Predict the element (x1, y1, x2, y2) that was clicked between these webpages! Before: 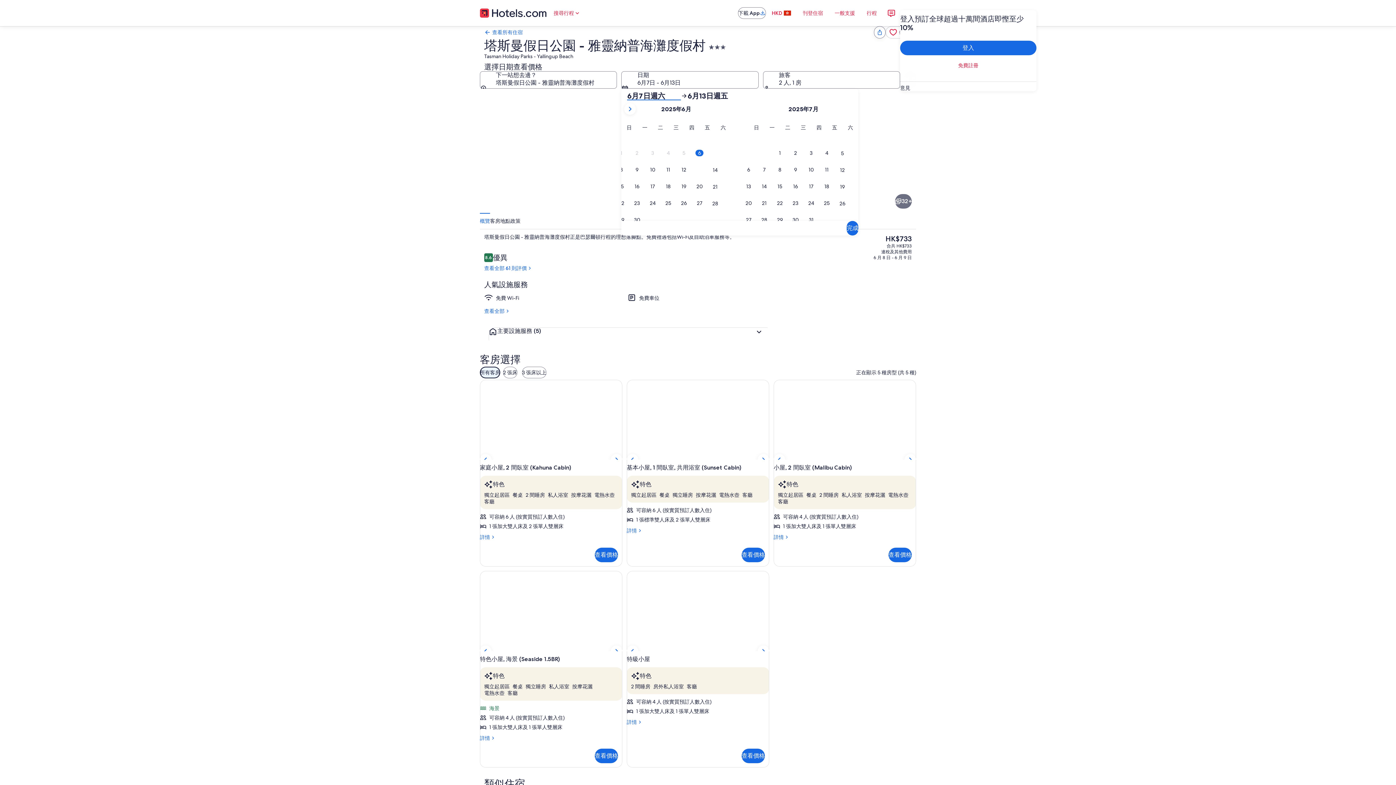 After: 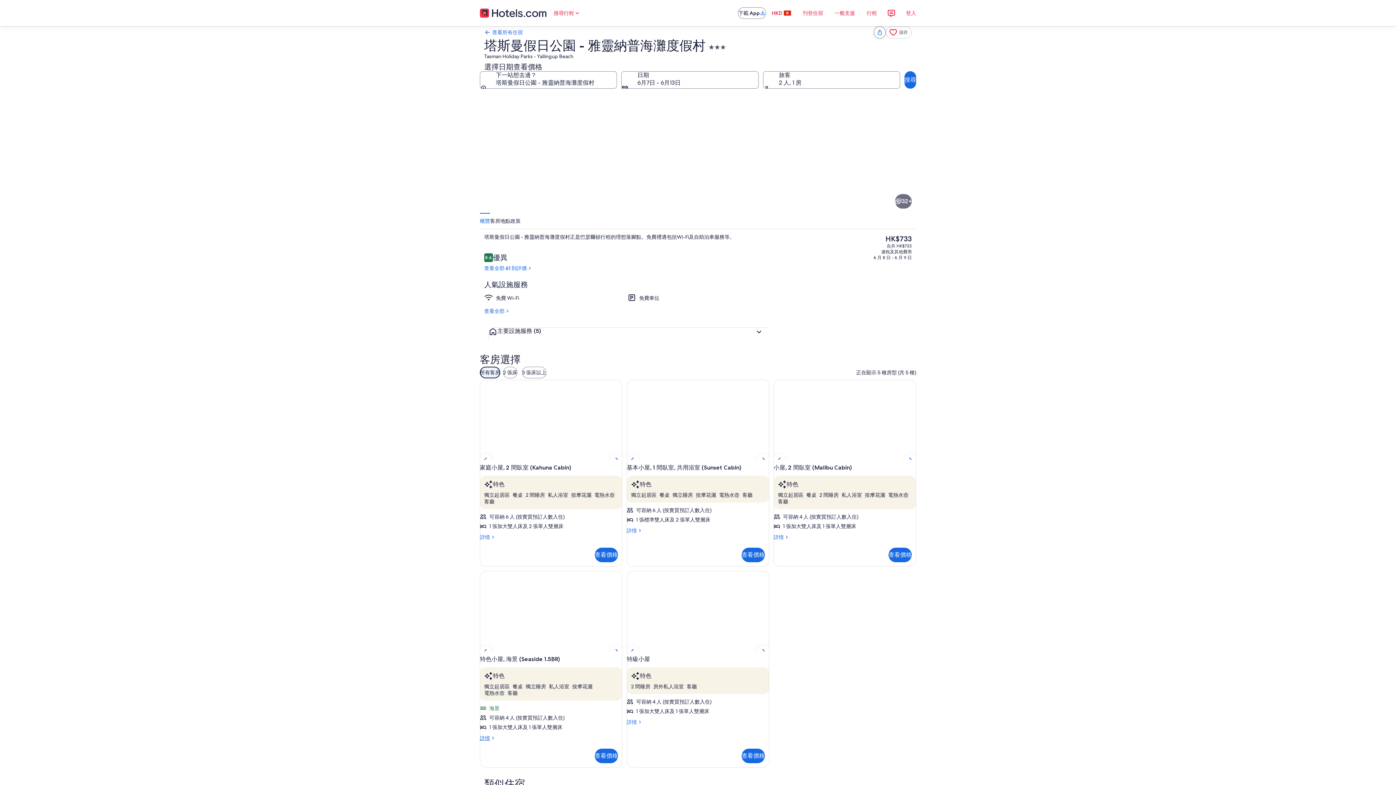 Action: label: 詳情
特色小屋, 海景 (Seaside 1.5BR)詳情 bbox: (480, 735, 622, 741)